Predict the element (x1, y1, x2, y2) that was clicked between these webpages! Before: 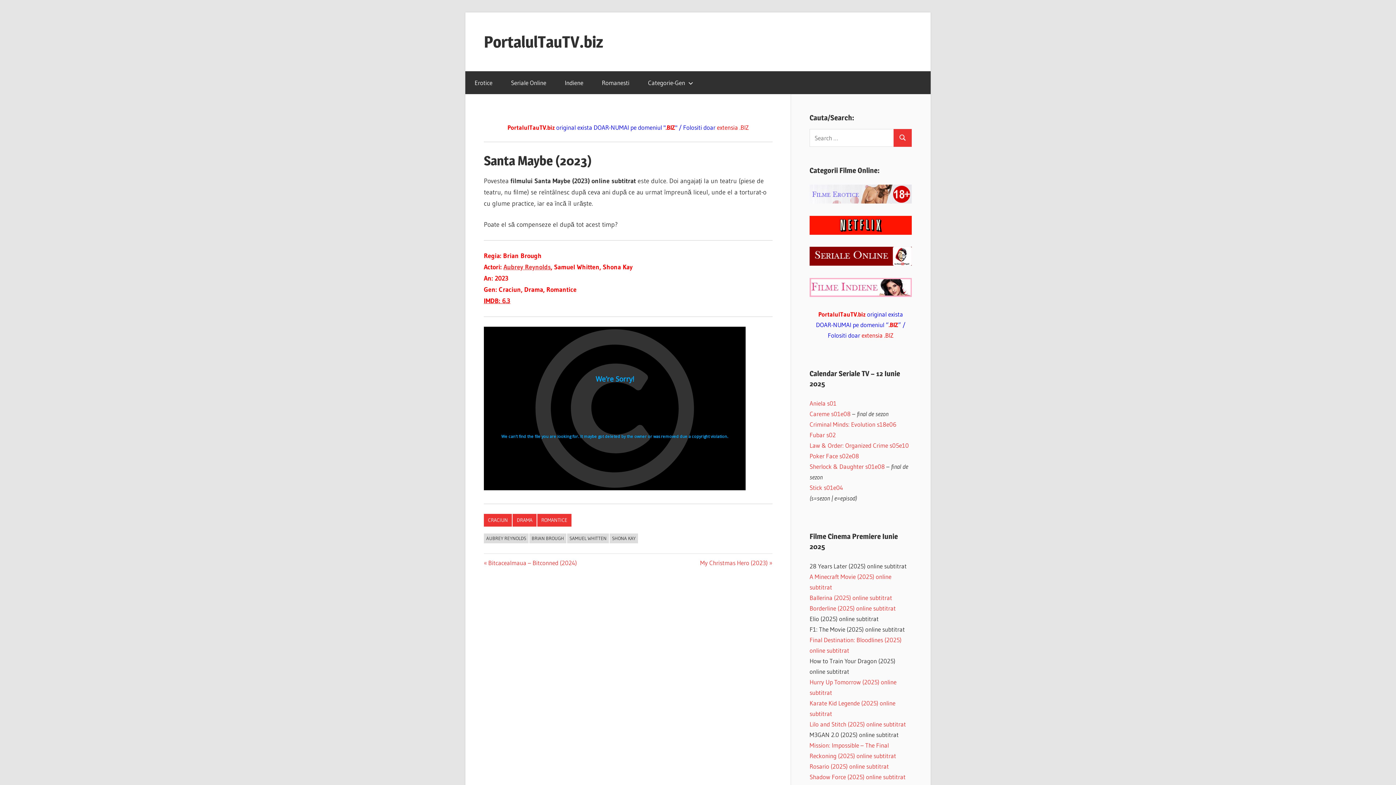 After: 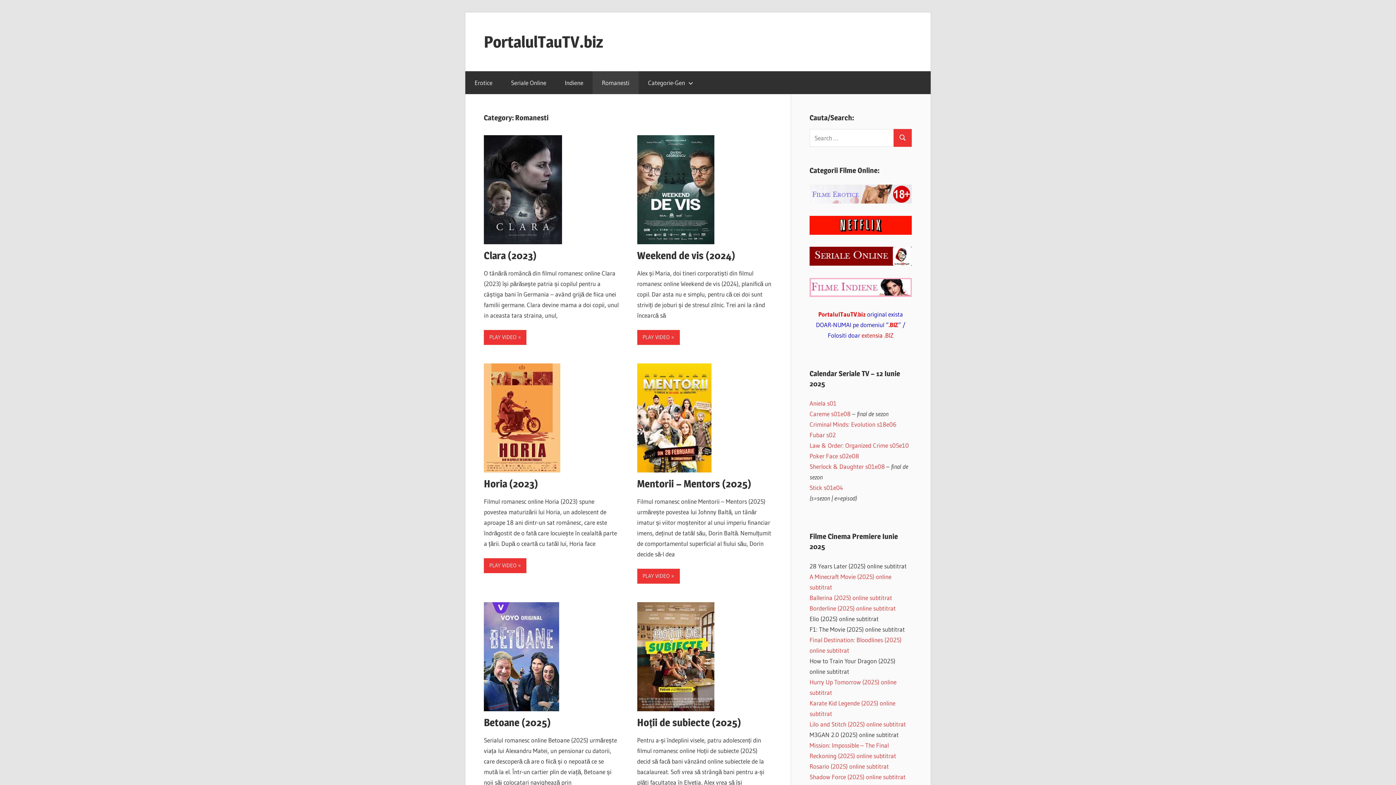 Action: bbox: (592, 71, 638, 94) label: Romanesti